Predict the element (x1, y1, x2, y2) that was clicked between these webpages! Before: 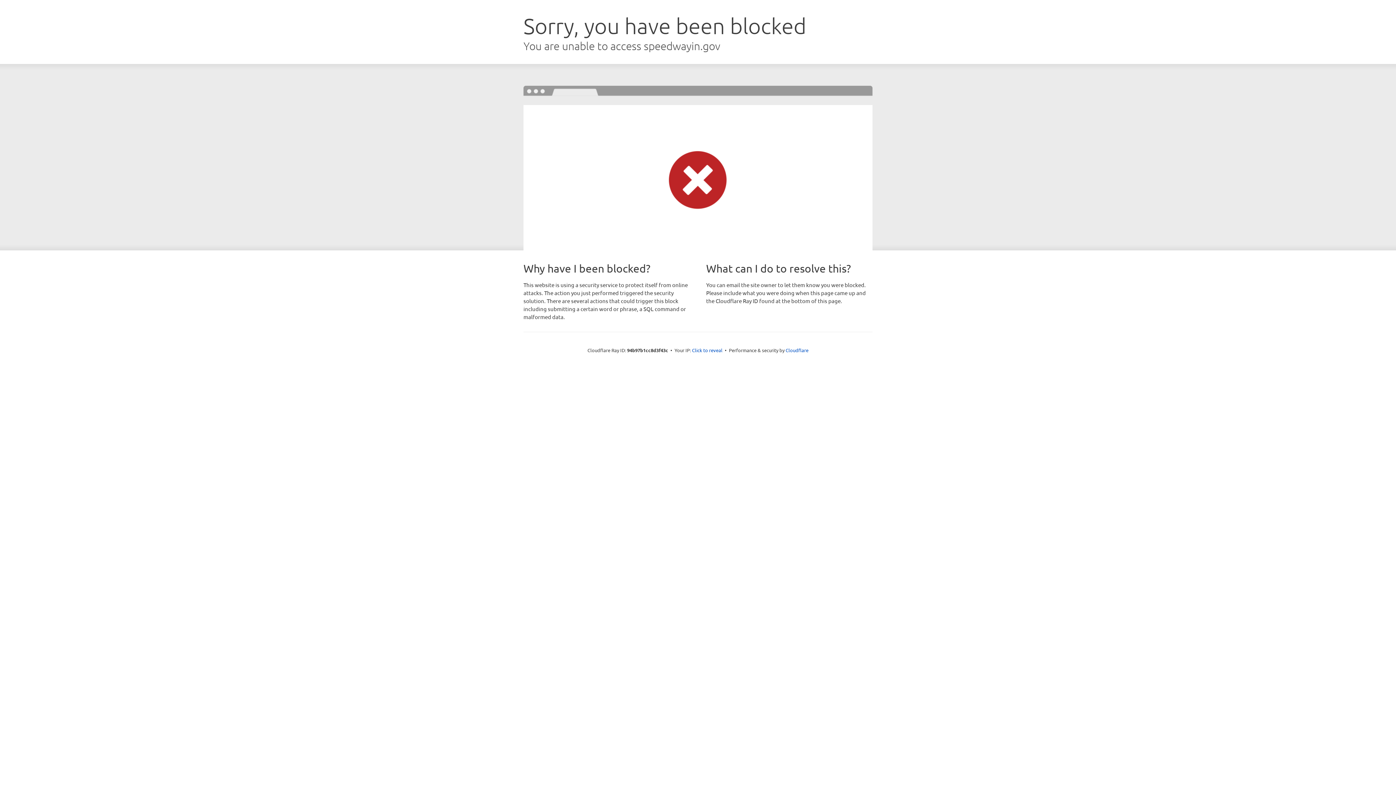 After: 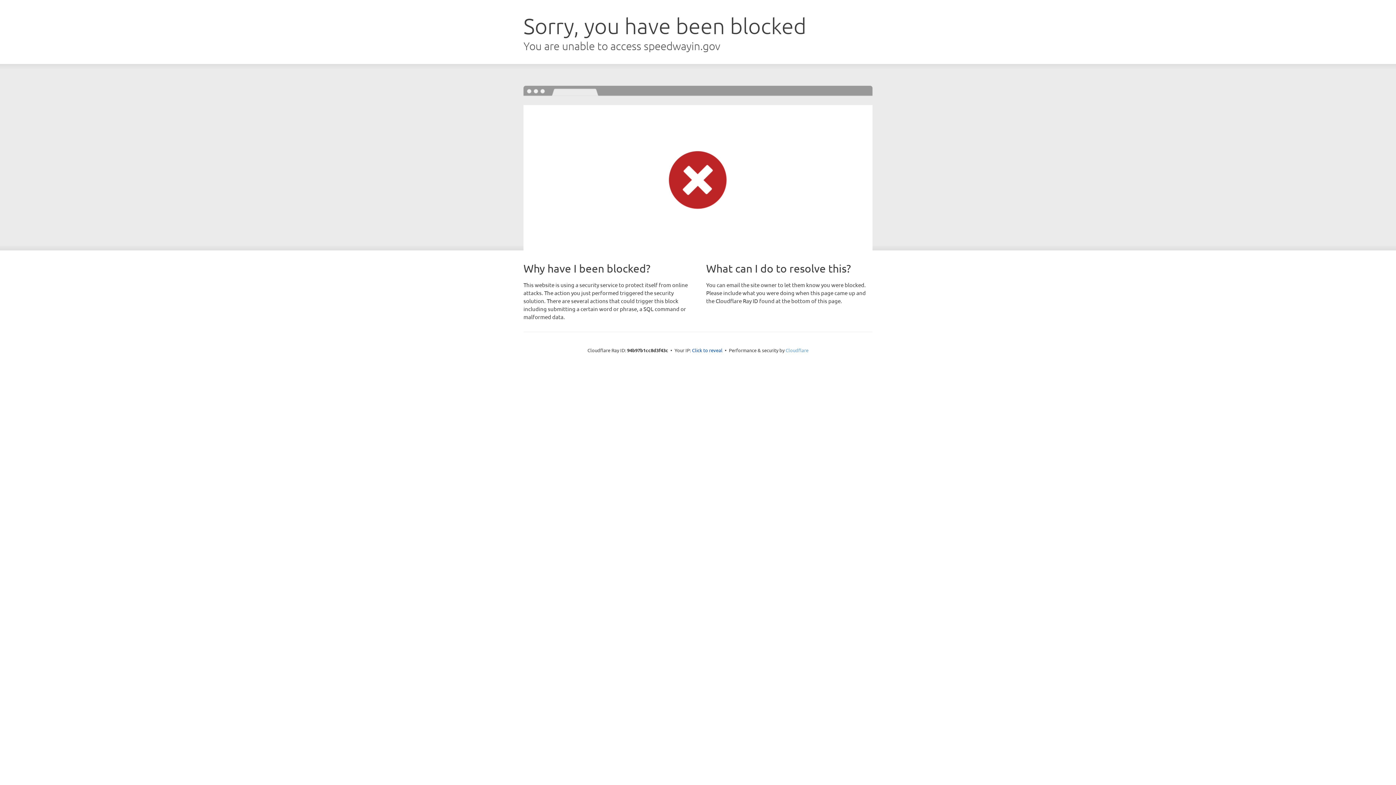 Action: label: Cloudflare bbox: (785, 347, 808, 353)